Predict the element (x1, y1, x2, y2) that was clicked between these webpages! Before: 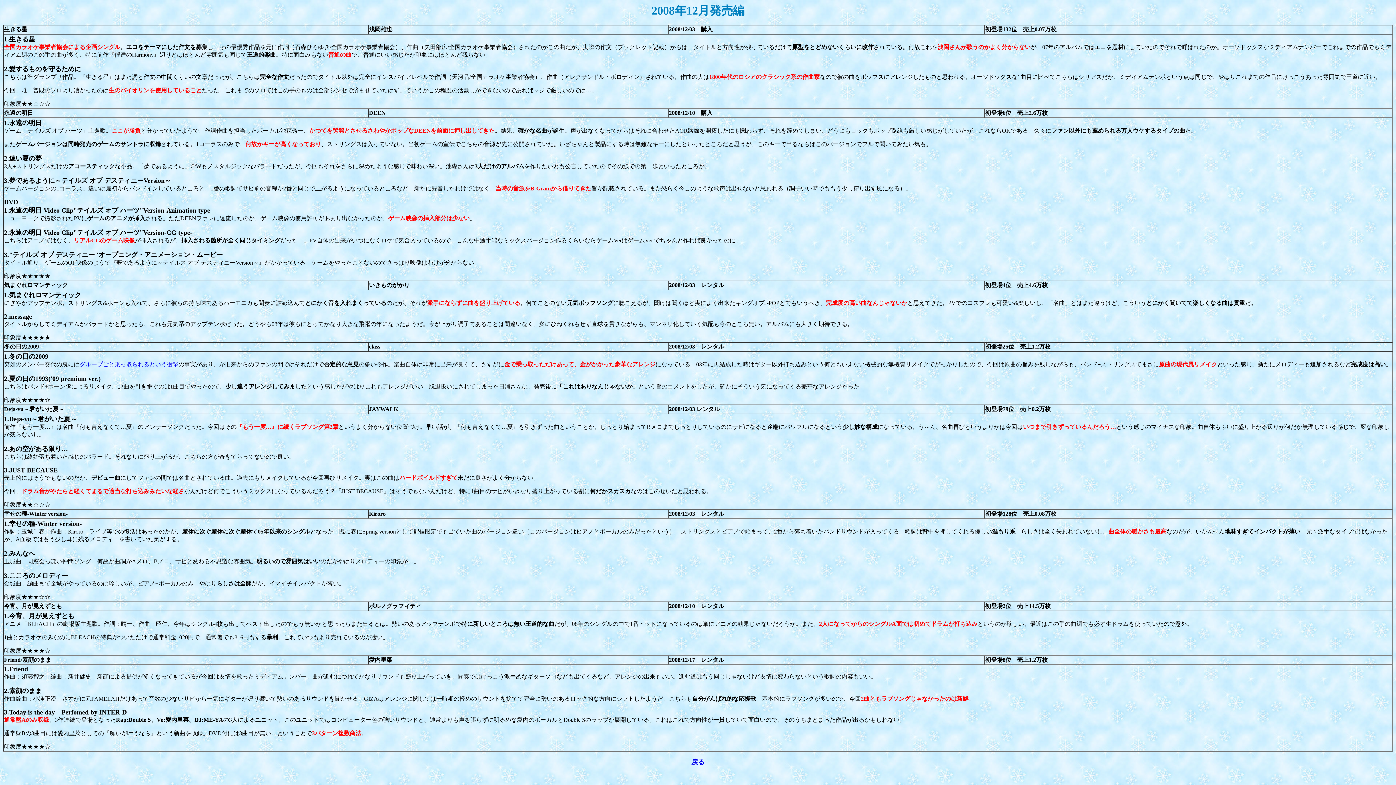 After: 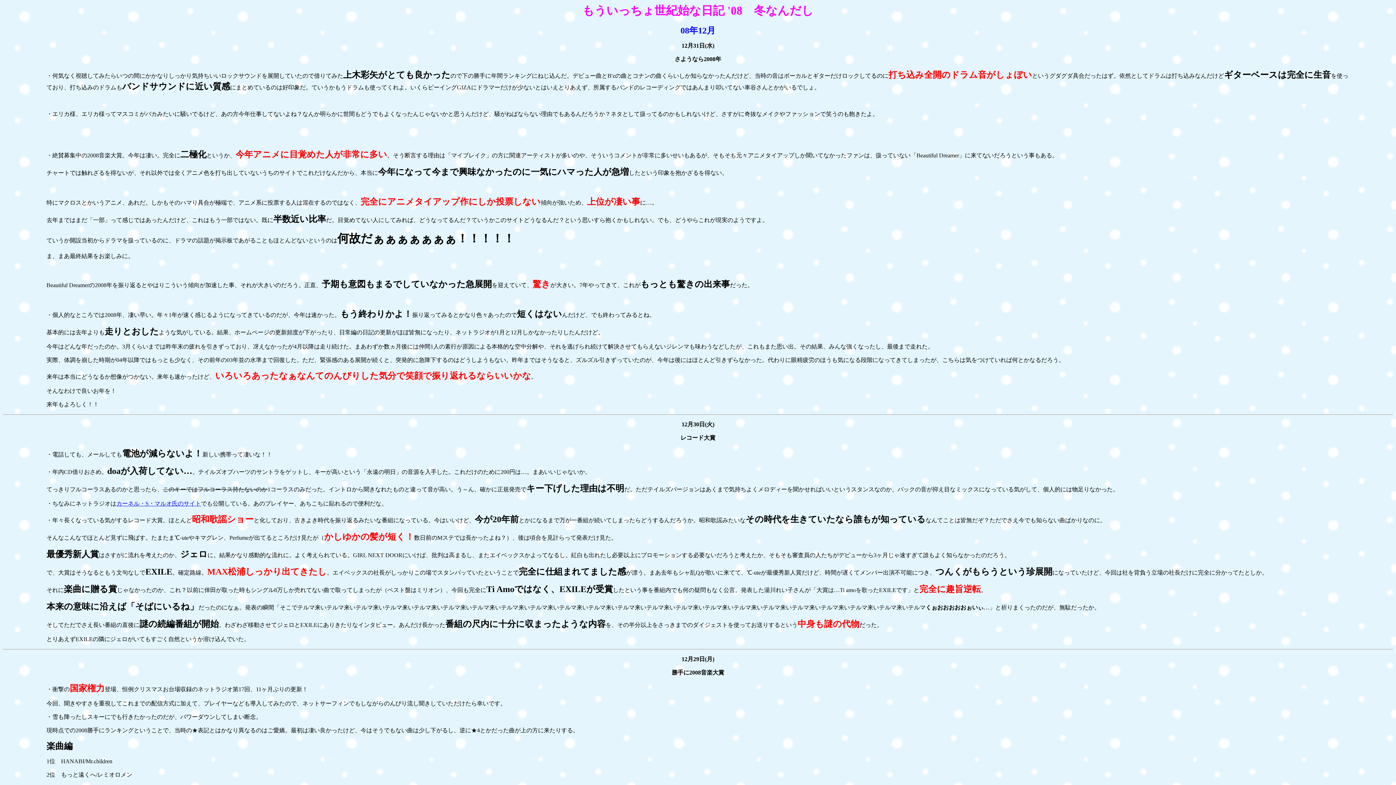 Action: bbox: (79, 361, 178, 367) label: グループごと乗っ取られるという衝撃